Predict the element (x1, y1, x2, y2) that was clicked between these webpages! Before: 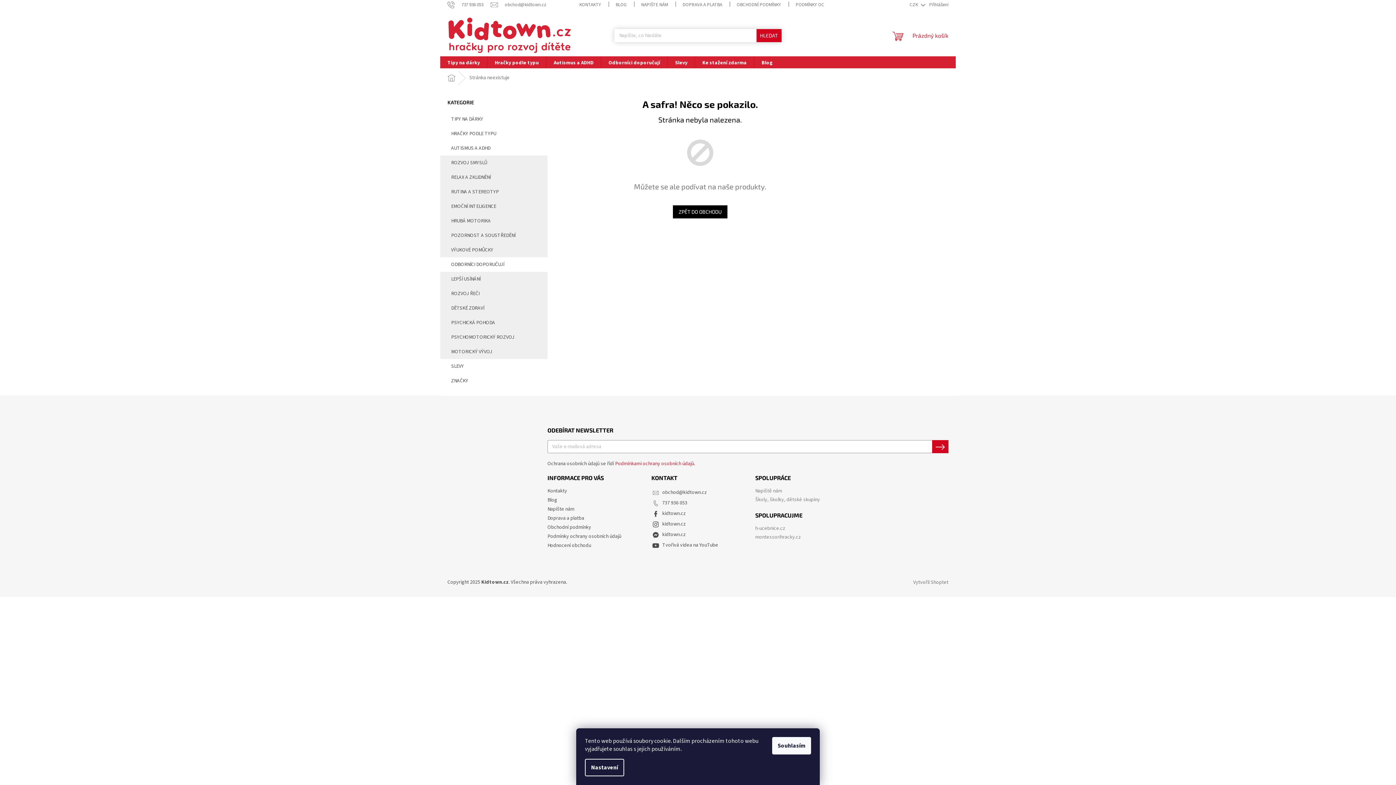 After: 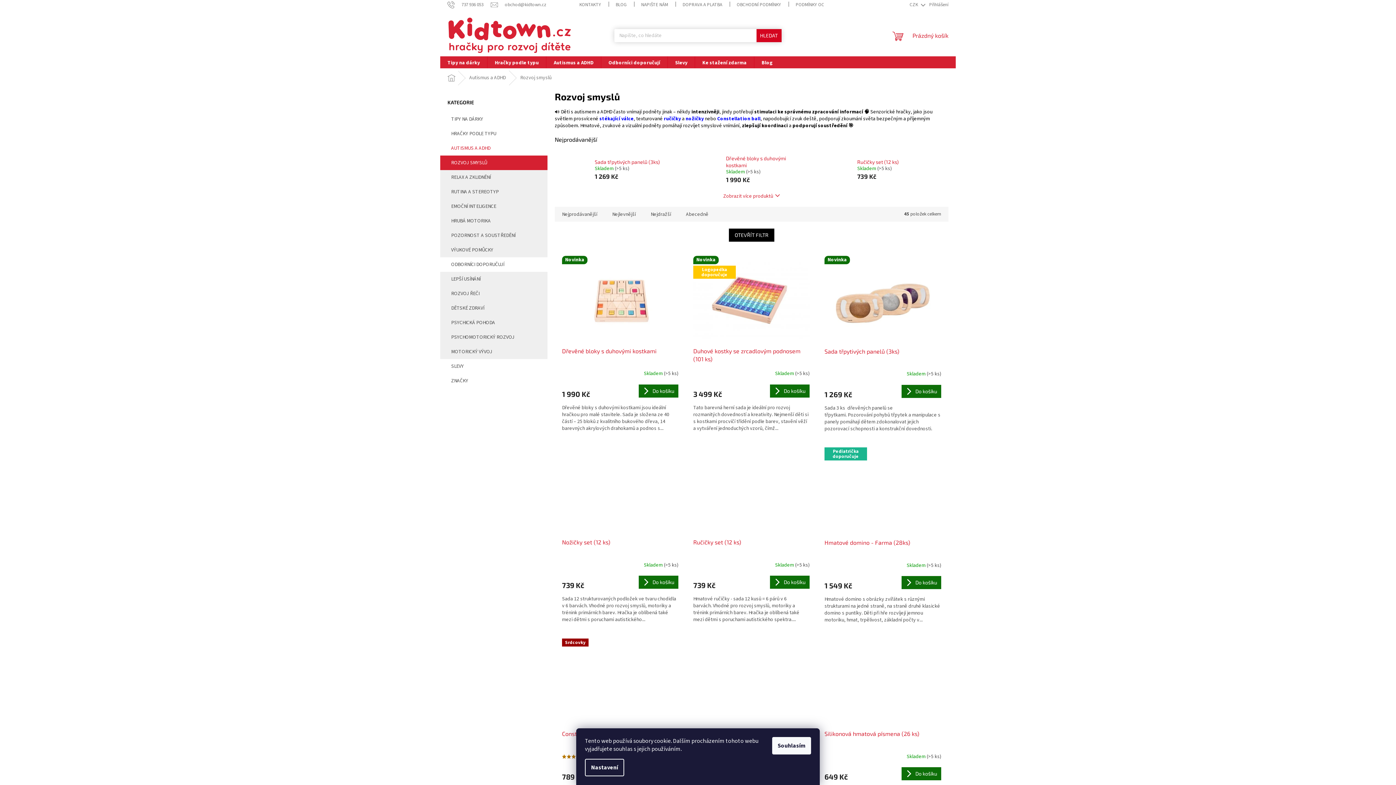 Action: bbox: (440, 155, 547, 170) label: ROZVOJ SMYSLŮ